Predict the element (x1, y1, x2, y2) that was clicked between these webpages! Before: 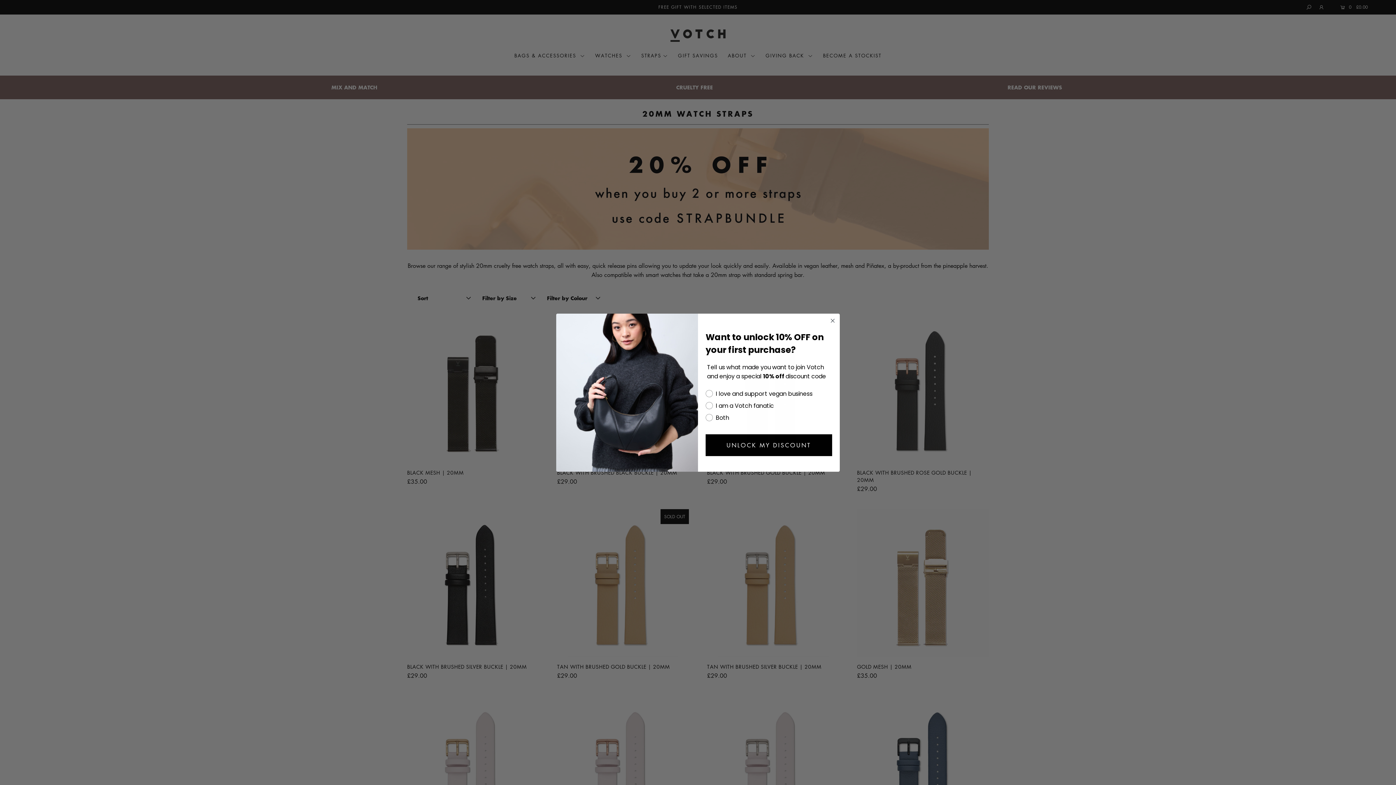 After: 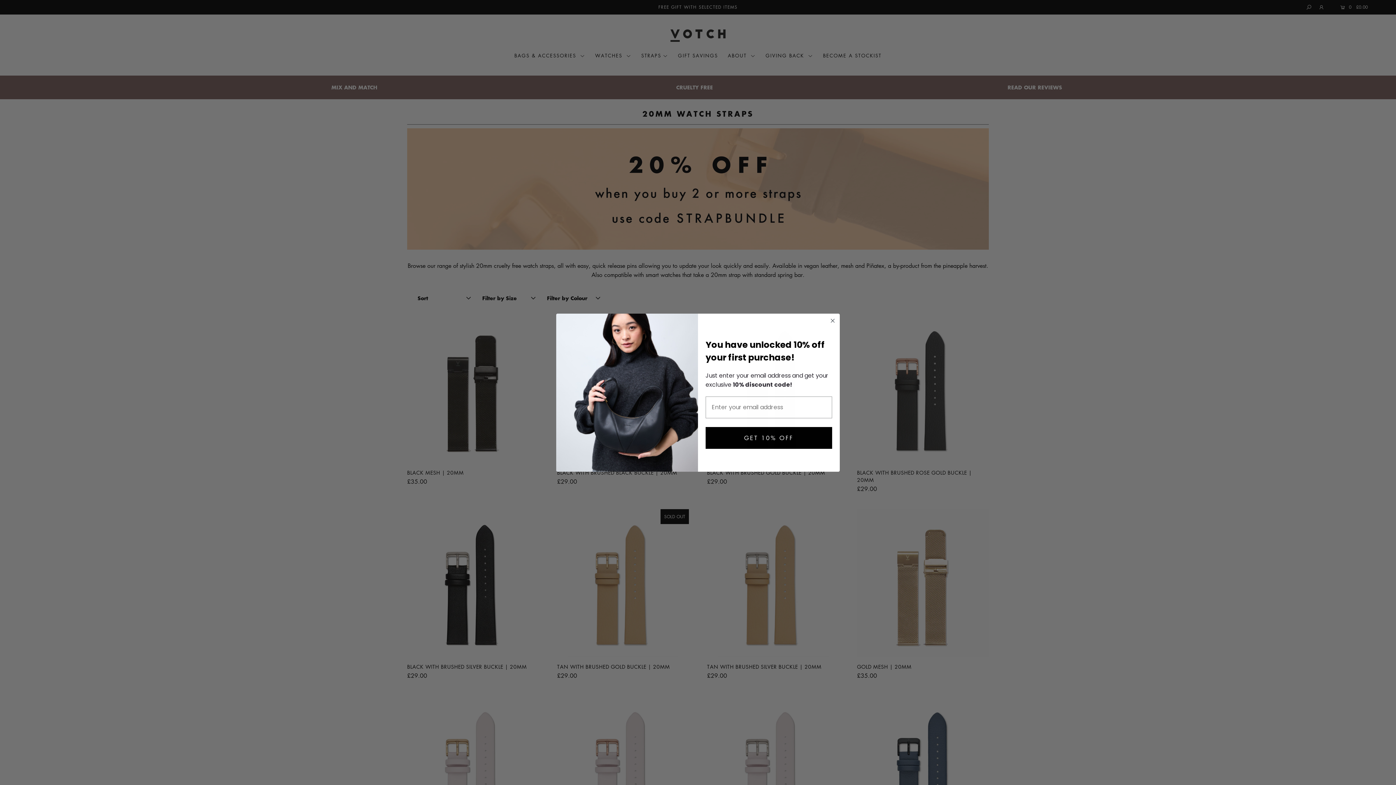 Action: label: UNLOCK MY DISCOUNT bbox: (705, 434, 832, 456)